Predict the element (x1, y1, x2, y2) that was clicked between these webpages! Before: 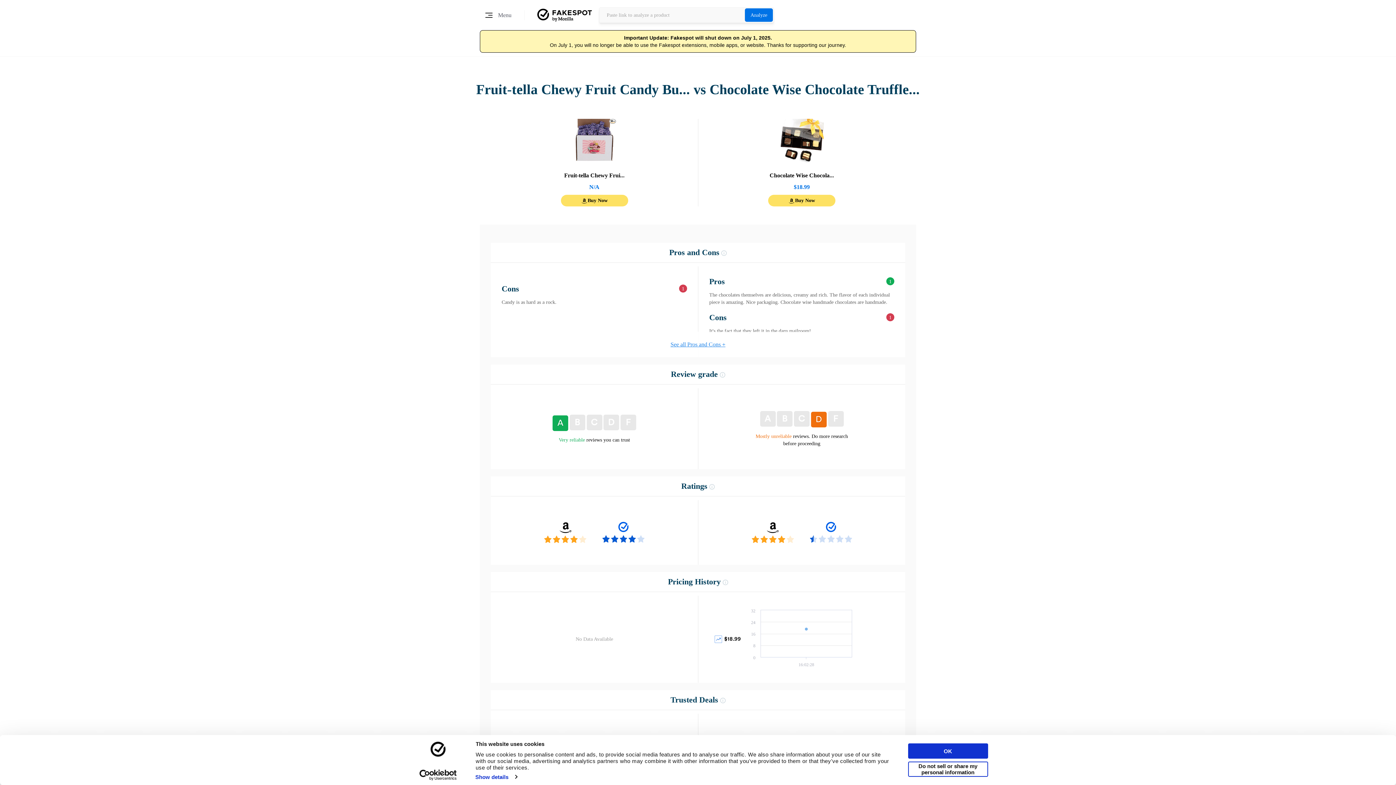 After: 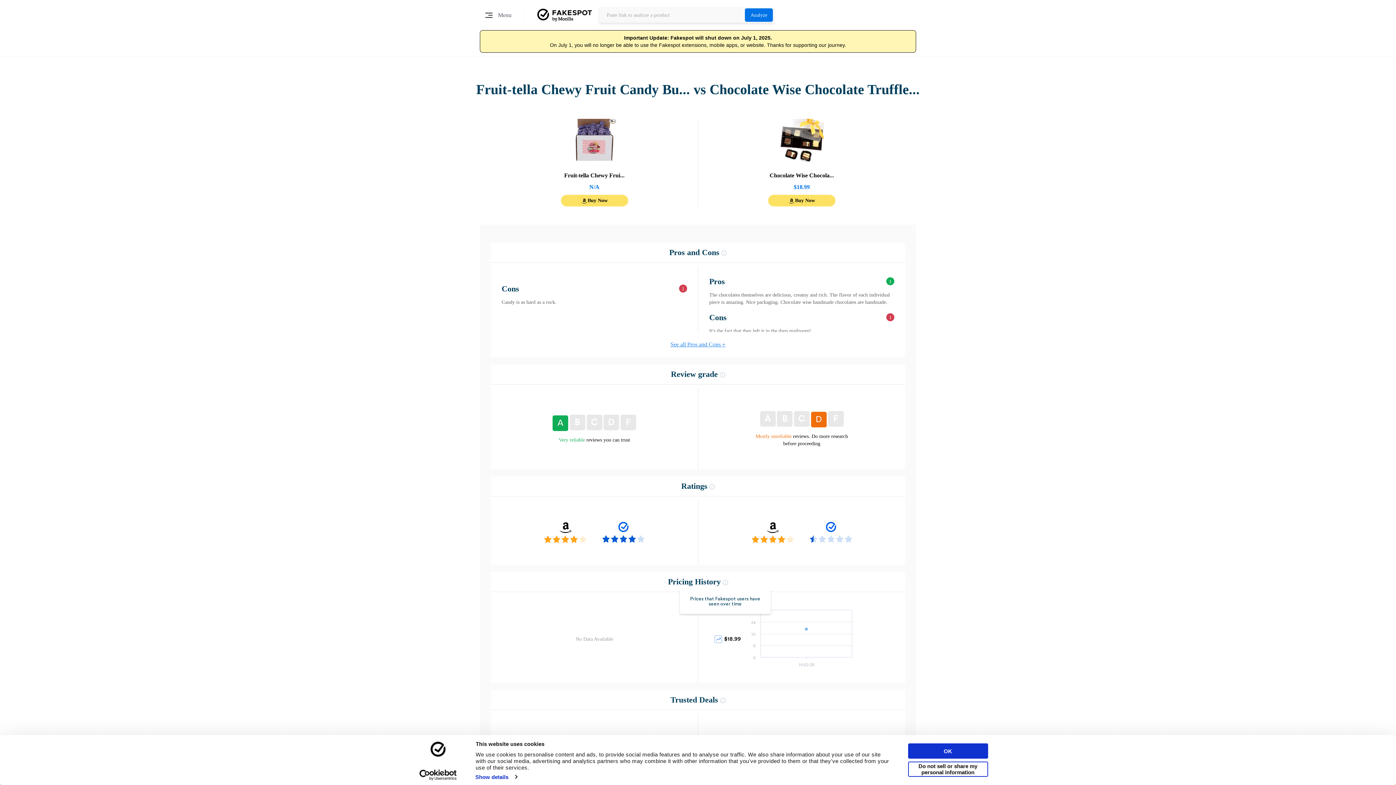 Action: bbox: (722, 577, 728, 586)